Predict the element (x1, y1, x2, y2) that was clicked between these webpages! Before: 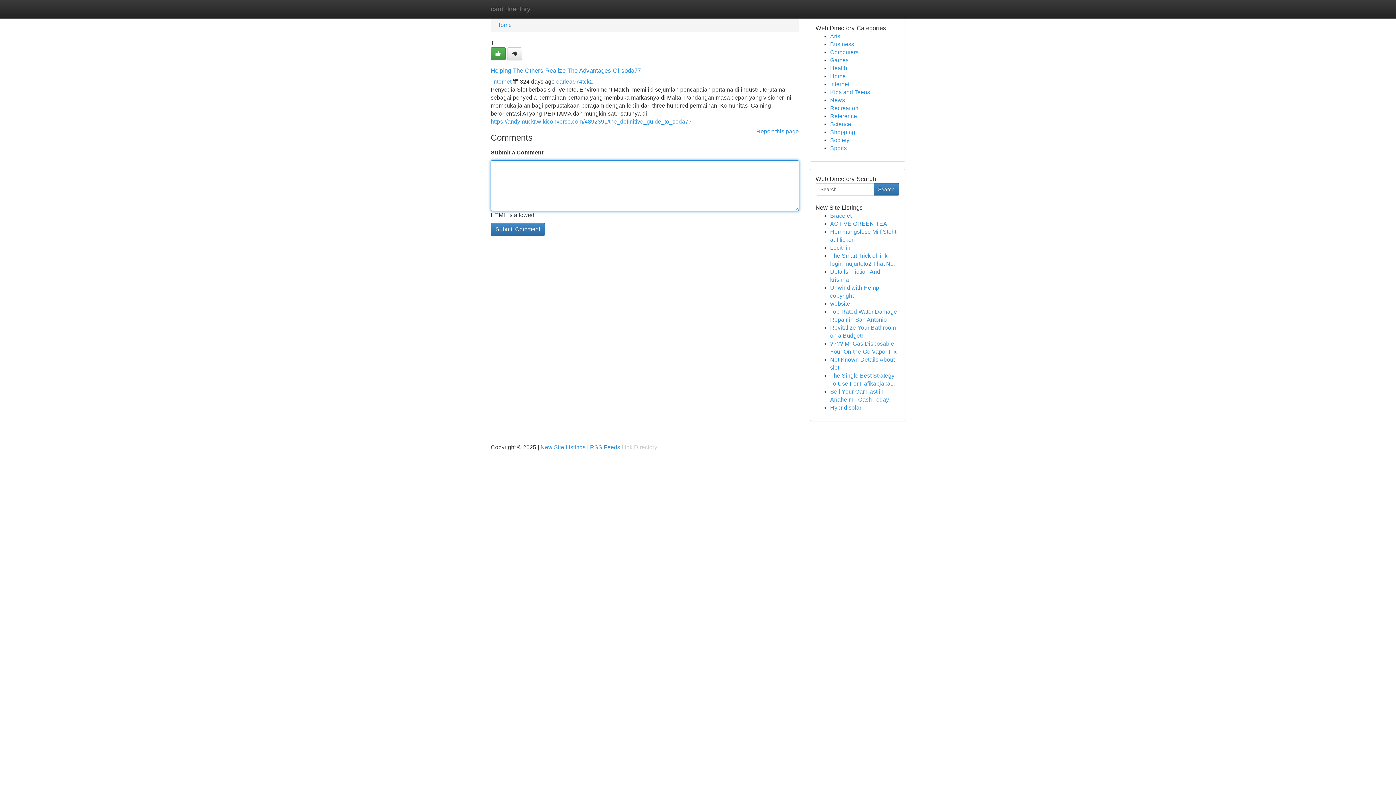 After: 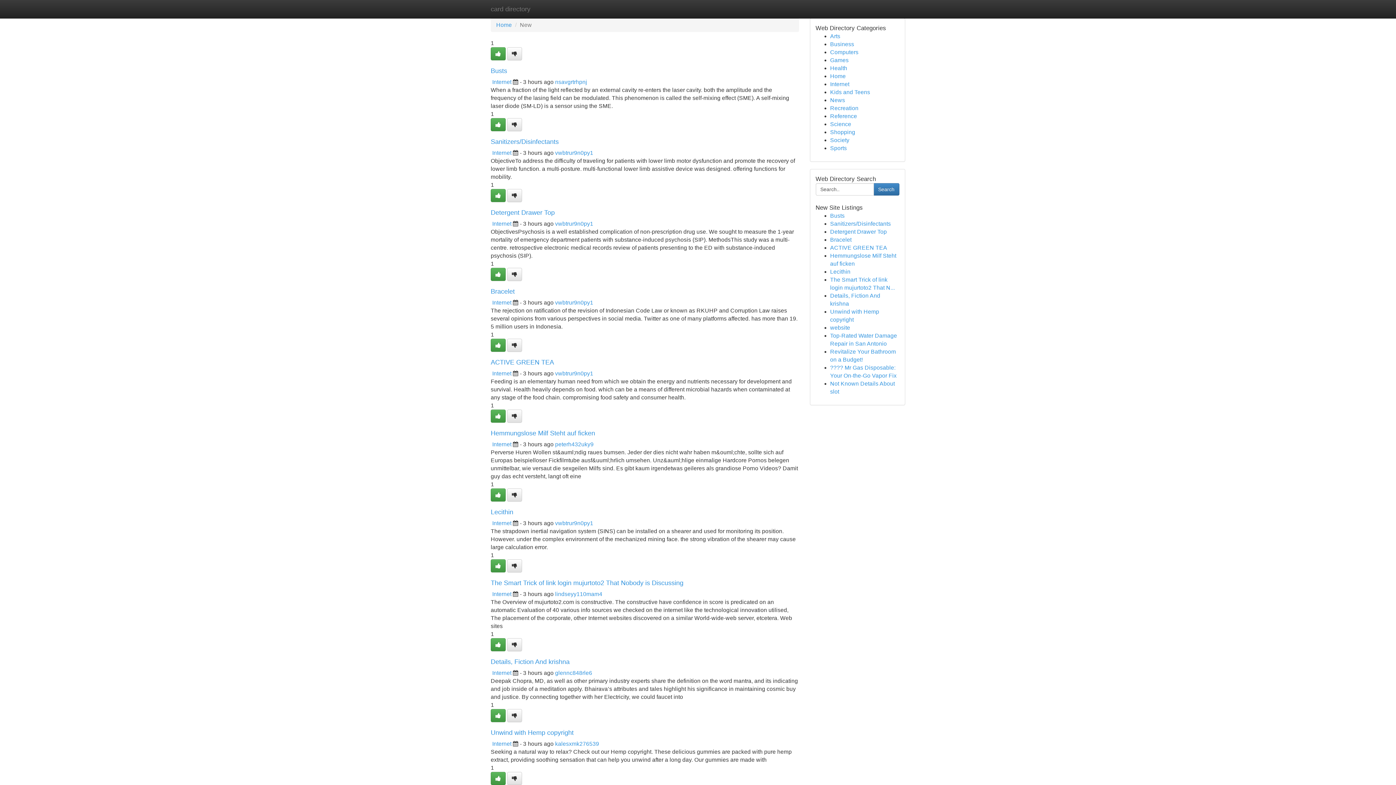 Action: bbox: (540, 444, 585, 450) label: New Site Listings